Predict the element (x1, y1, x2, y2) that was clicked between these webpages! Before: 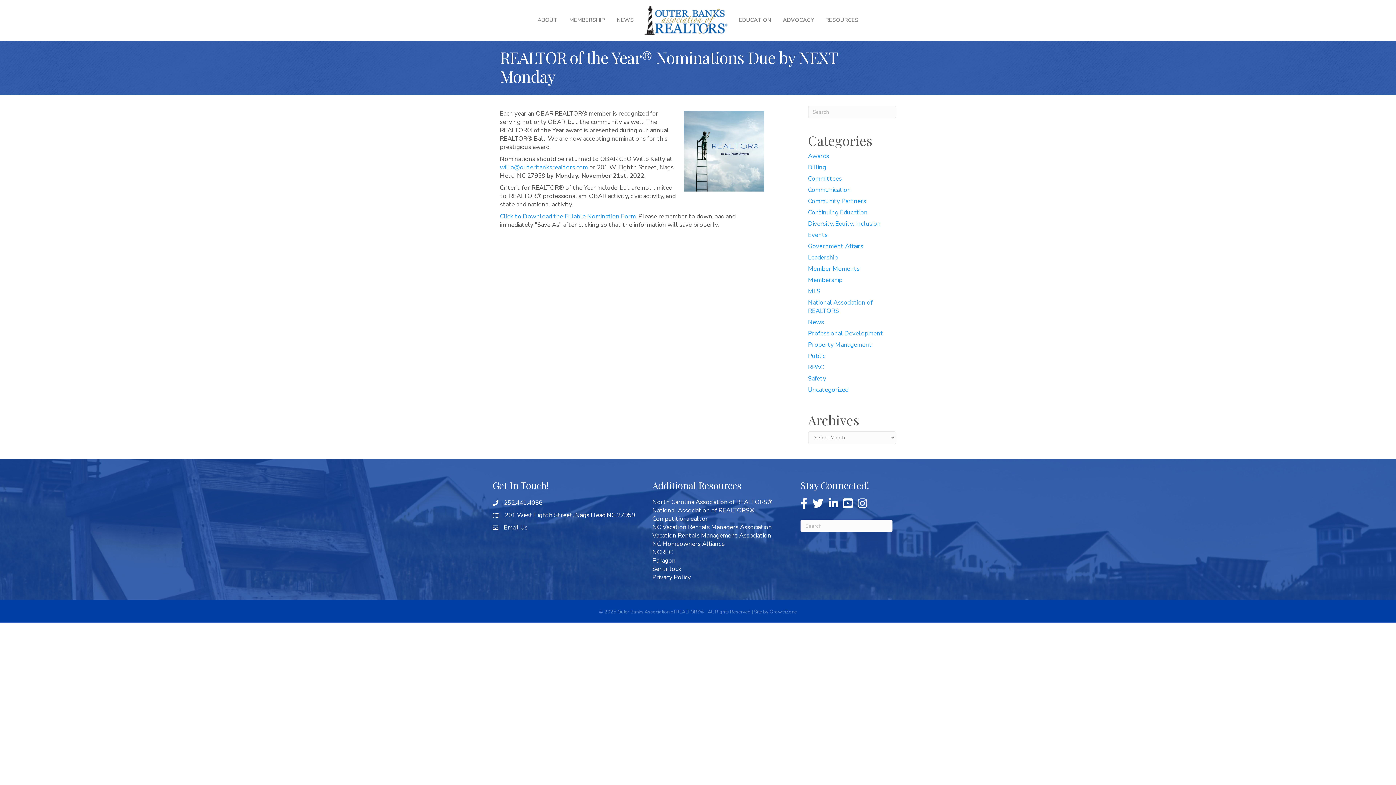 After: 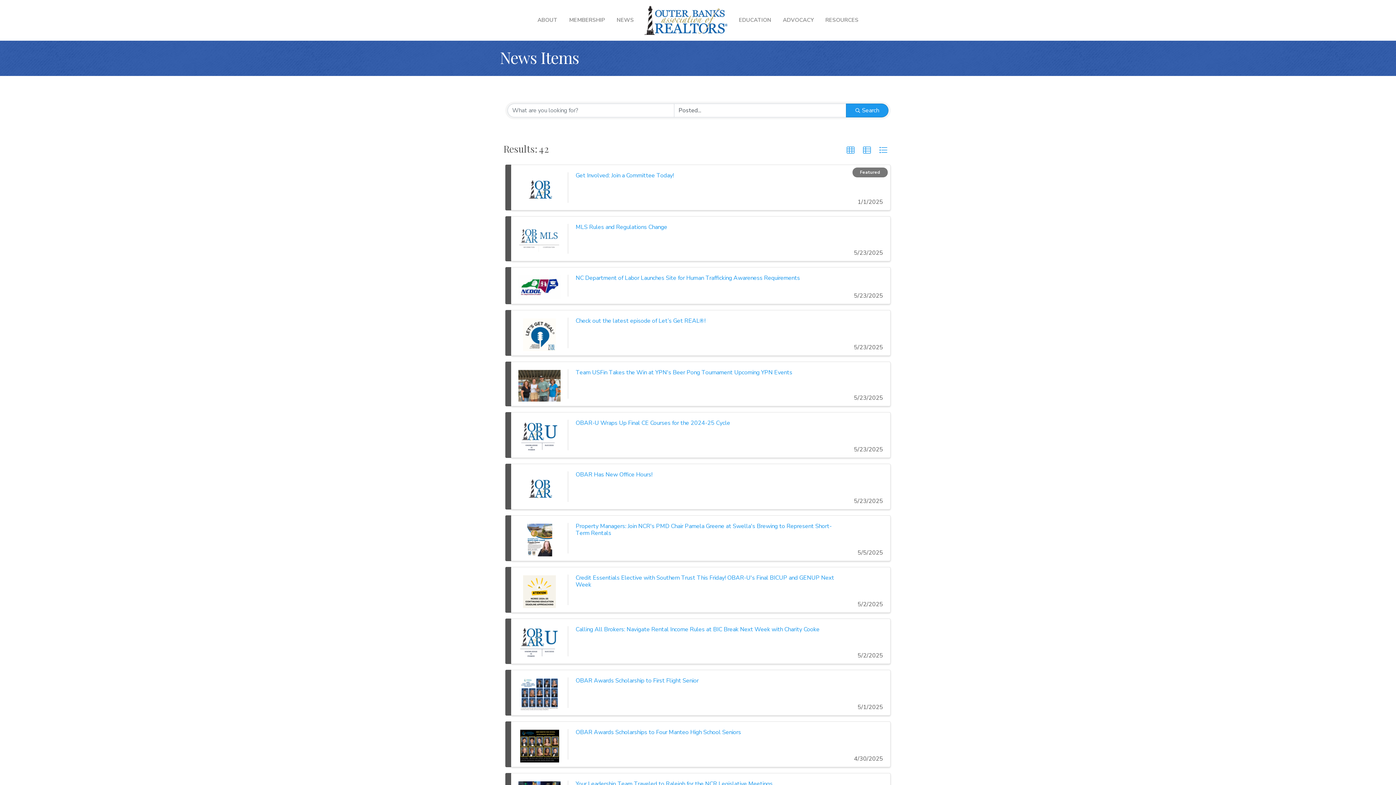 Action: label: NEWS bbox: (611, 10, 639, 29)